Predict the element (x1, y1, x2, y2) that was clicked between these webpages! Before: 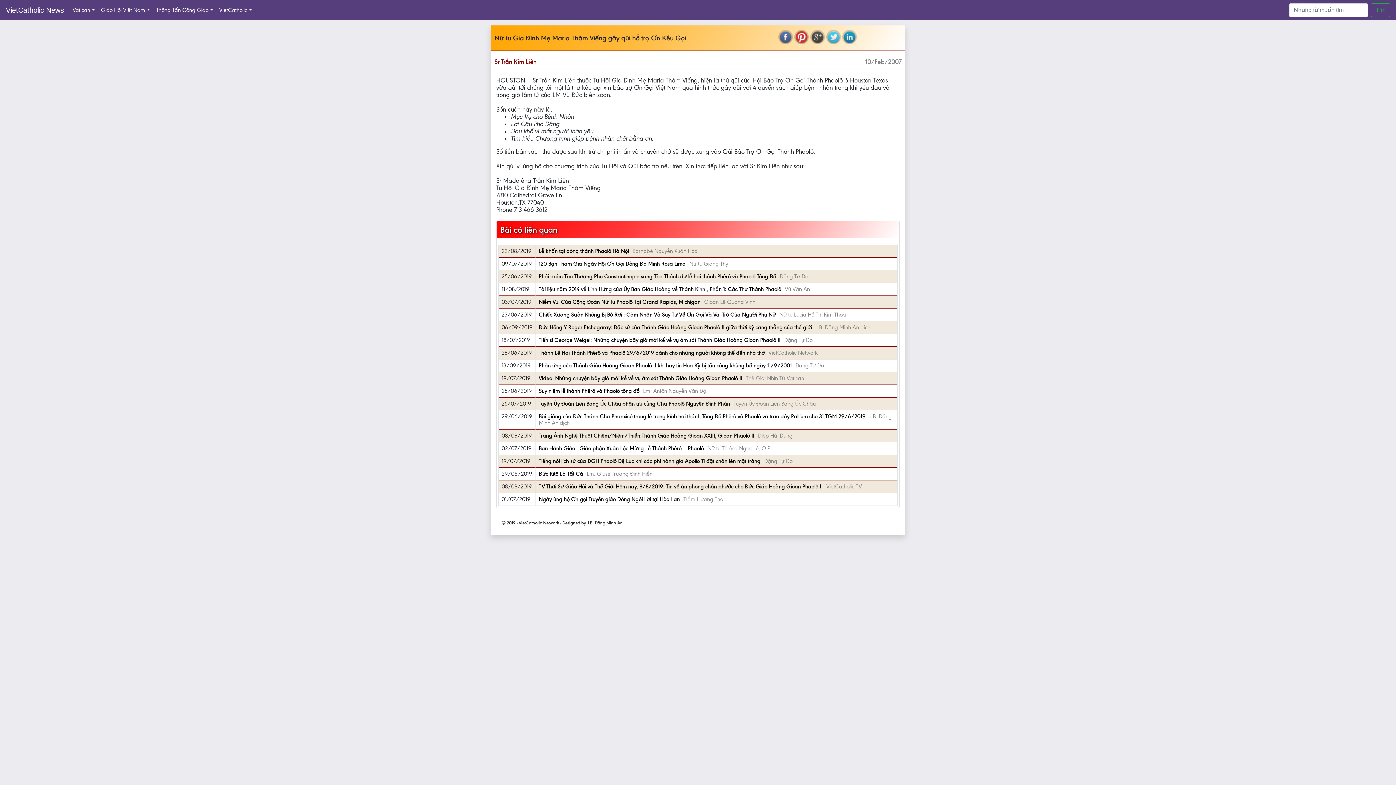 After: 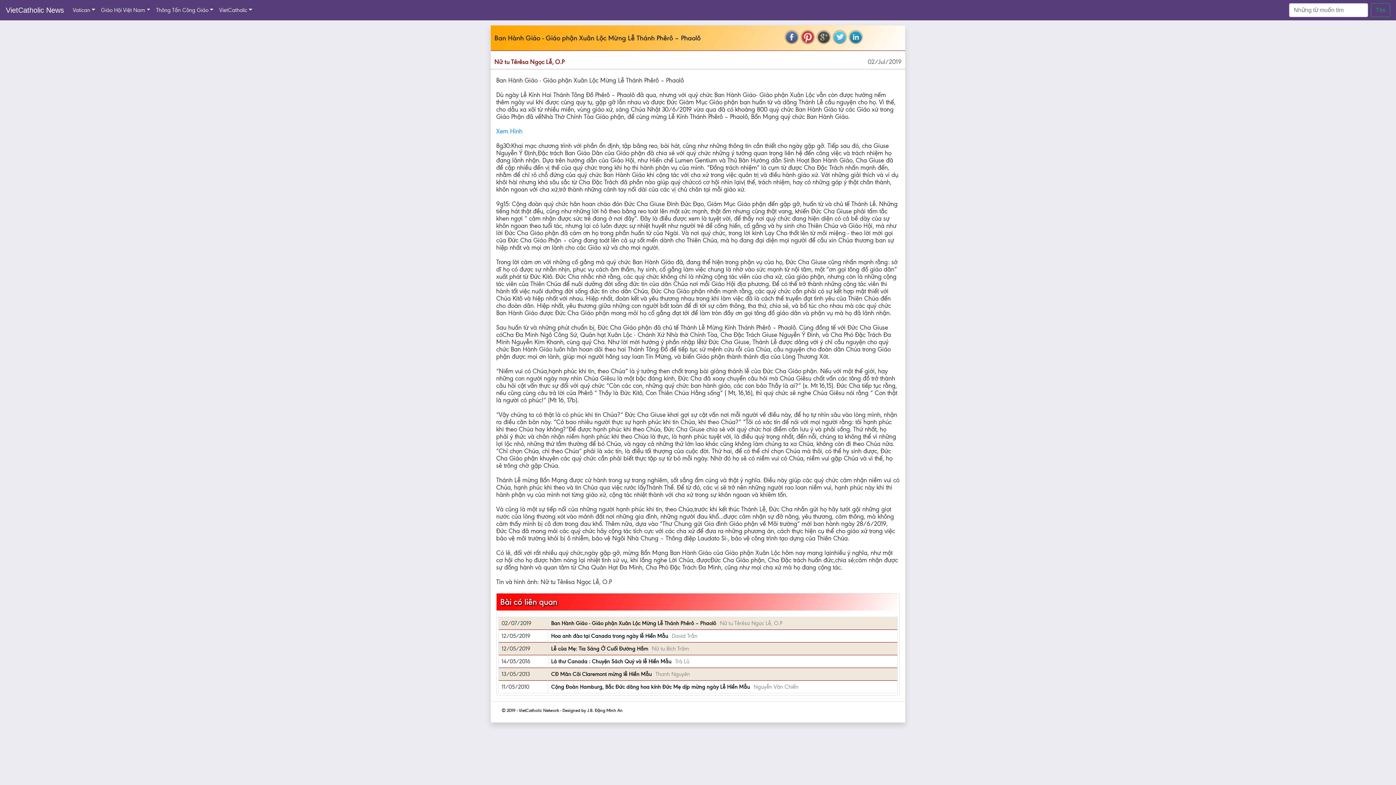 Action: label: Ban Hành Giáo - Giáo phận Xuân Lộc Mừng Lễ Thánh Phêrô – Phaolô bbox: (538, 445, 704, 452)